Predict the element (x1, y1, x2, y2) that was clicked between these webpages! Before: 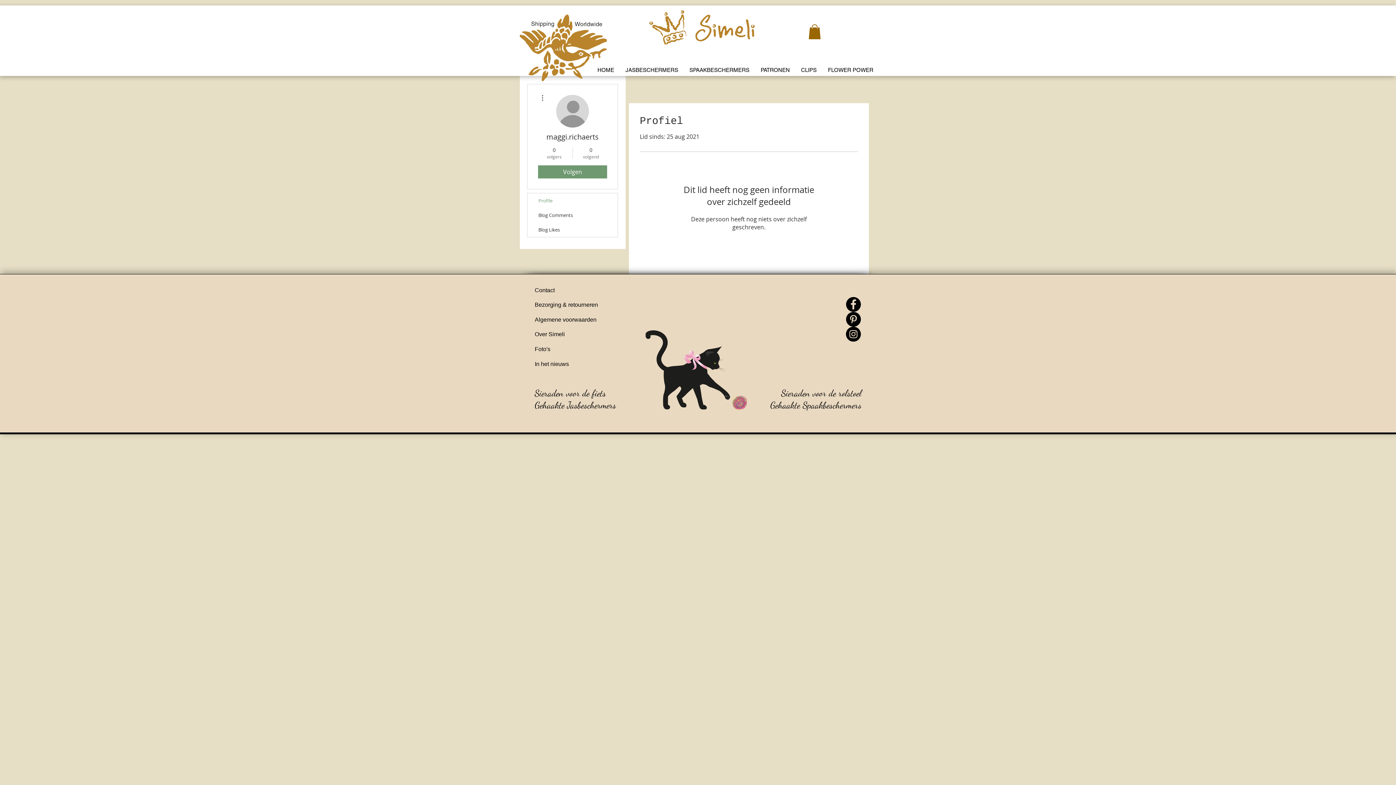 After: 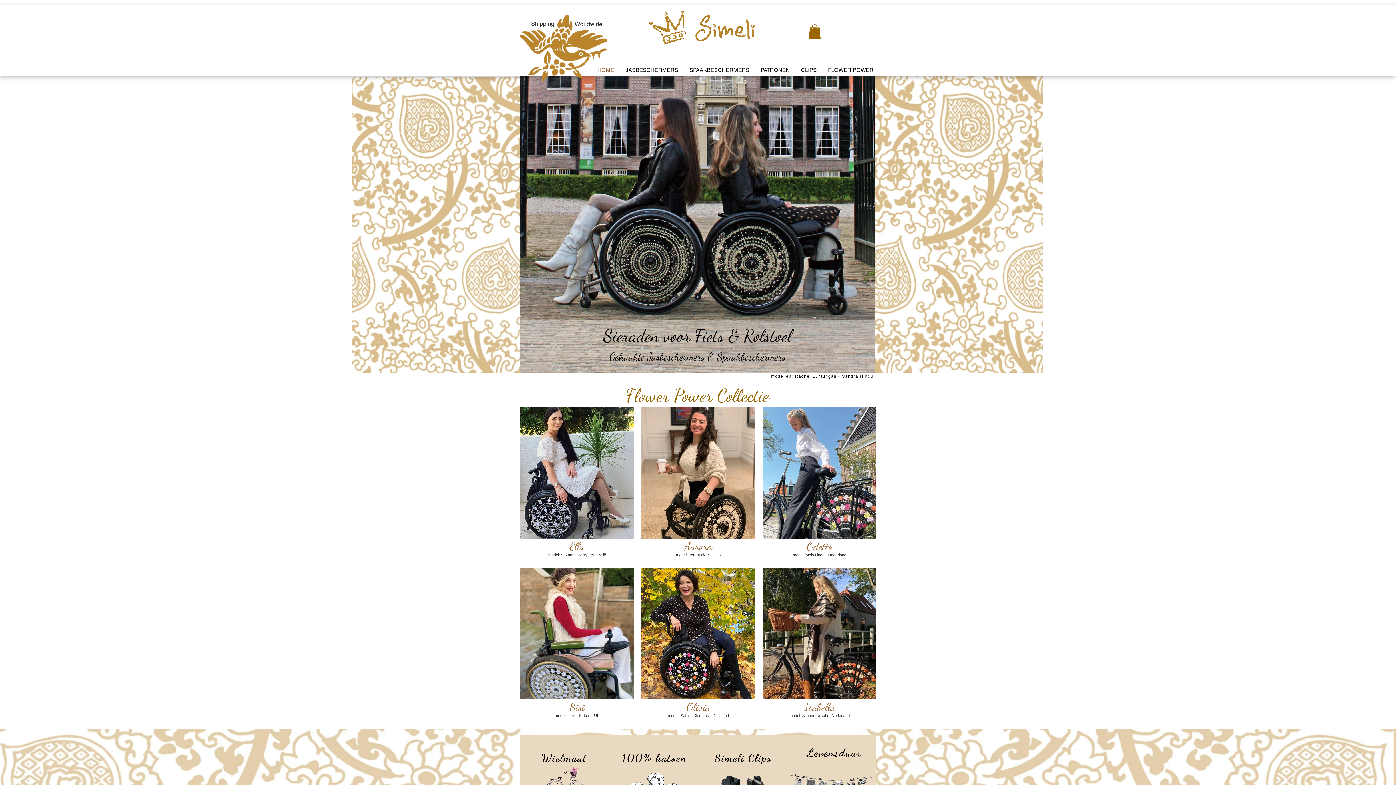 Action: bbox: (520, 14, 606, 81)